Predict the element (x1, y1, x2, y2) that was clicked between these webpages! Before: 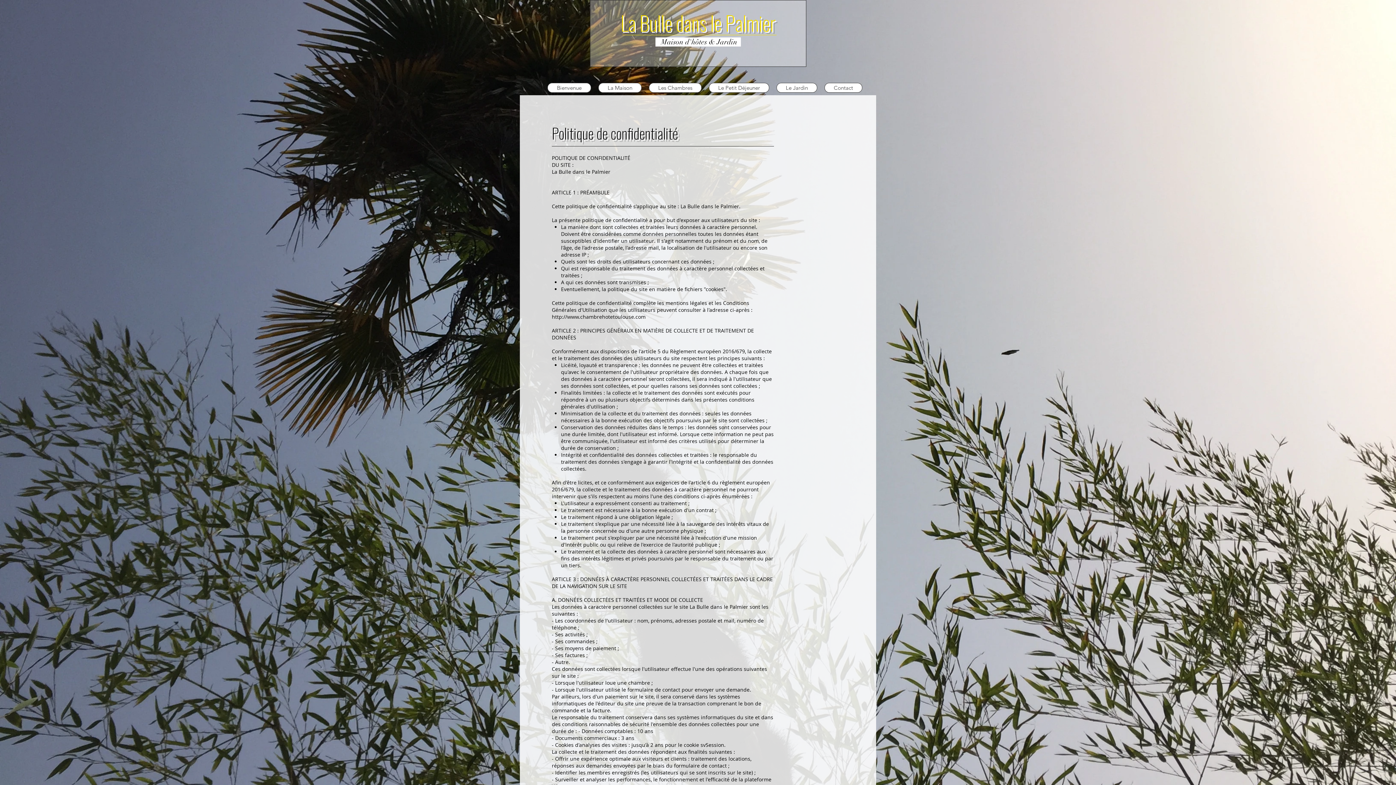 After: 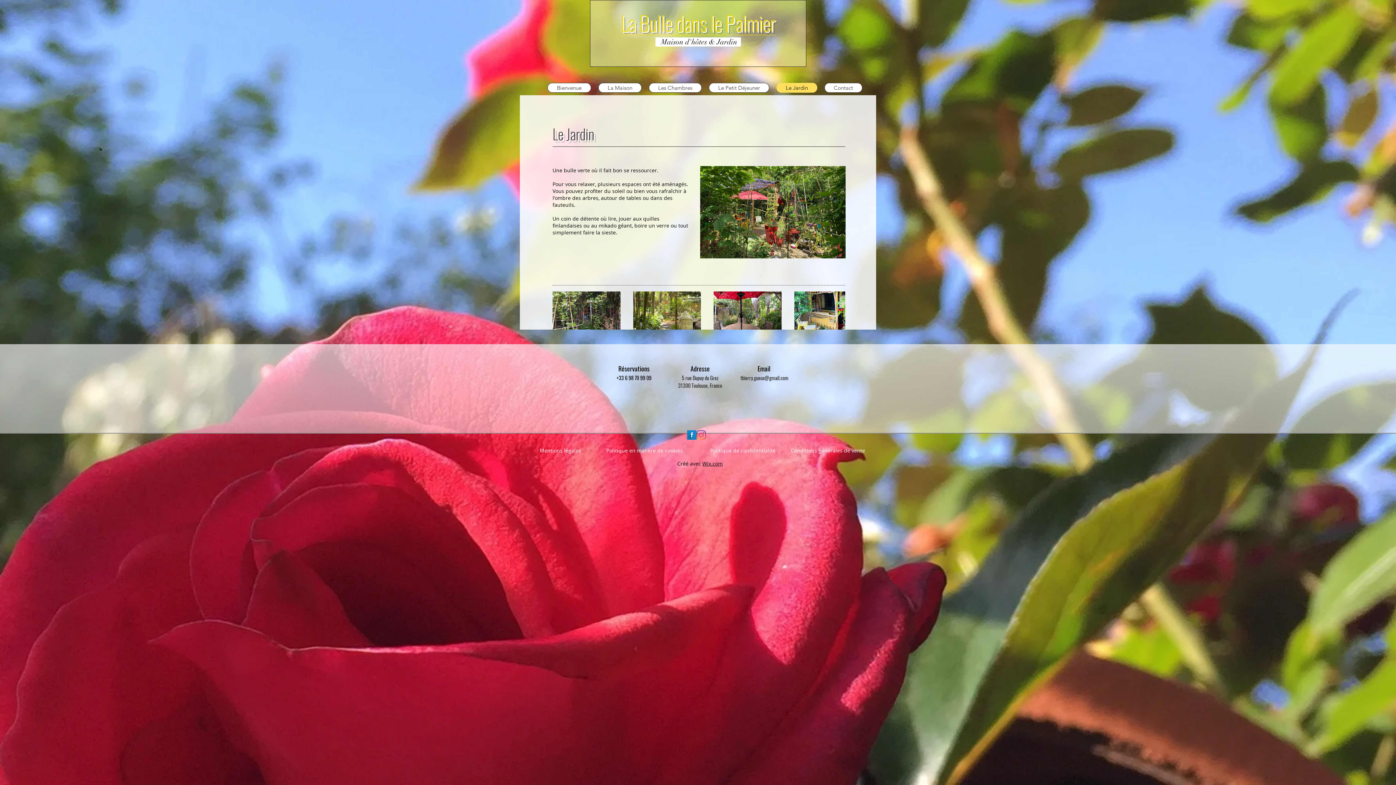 Action: bbox: (776, 82, 817, 92) label: Le Jardin